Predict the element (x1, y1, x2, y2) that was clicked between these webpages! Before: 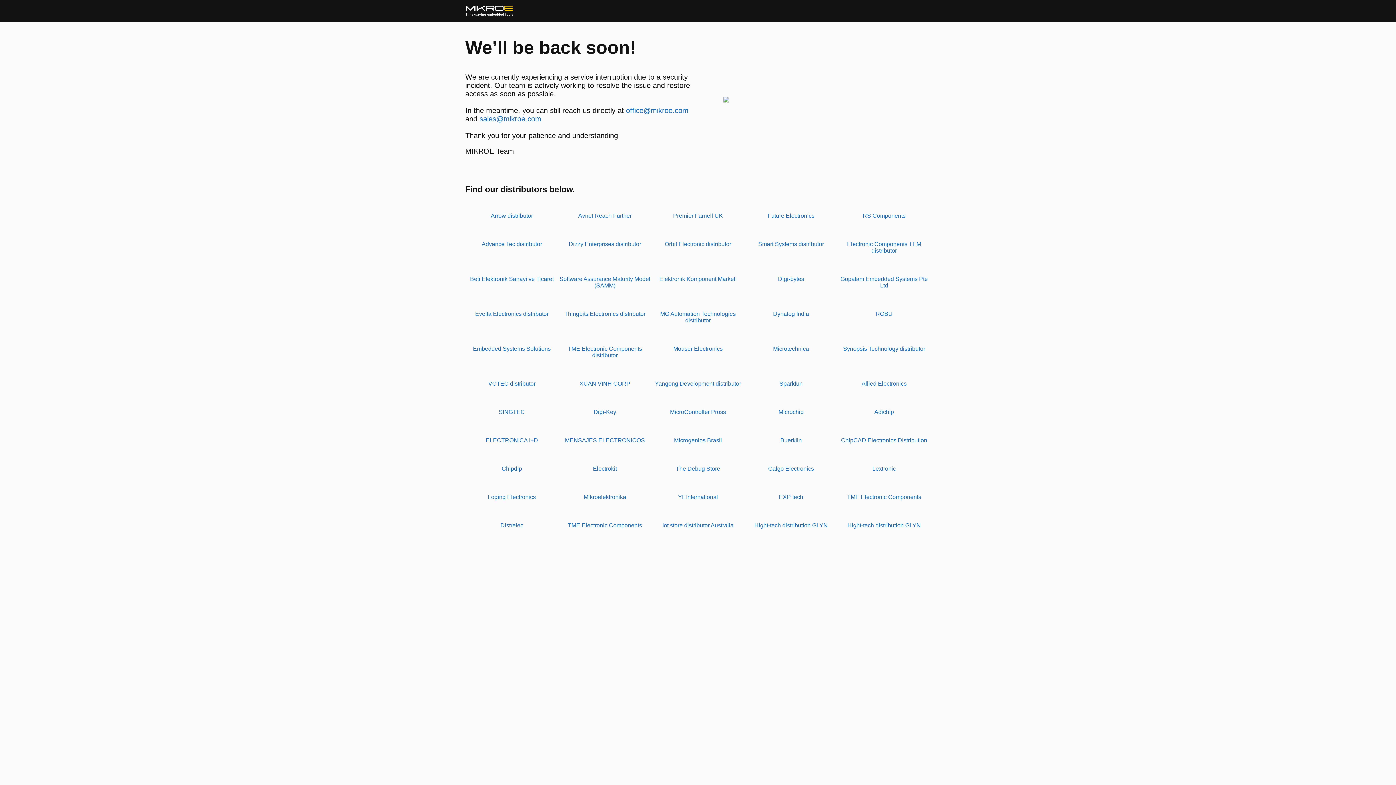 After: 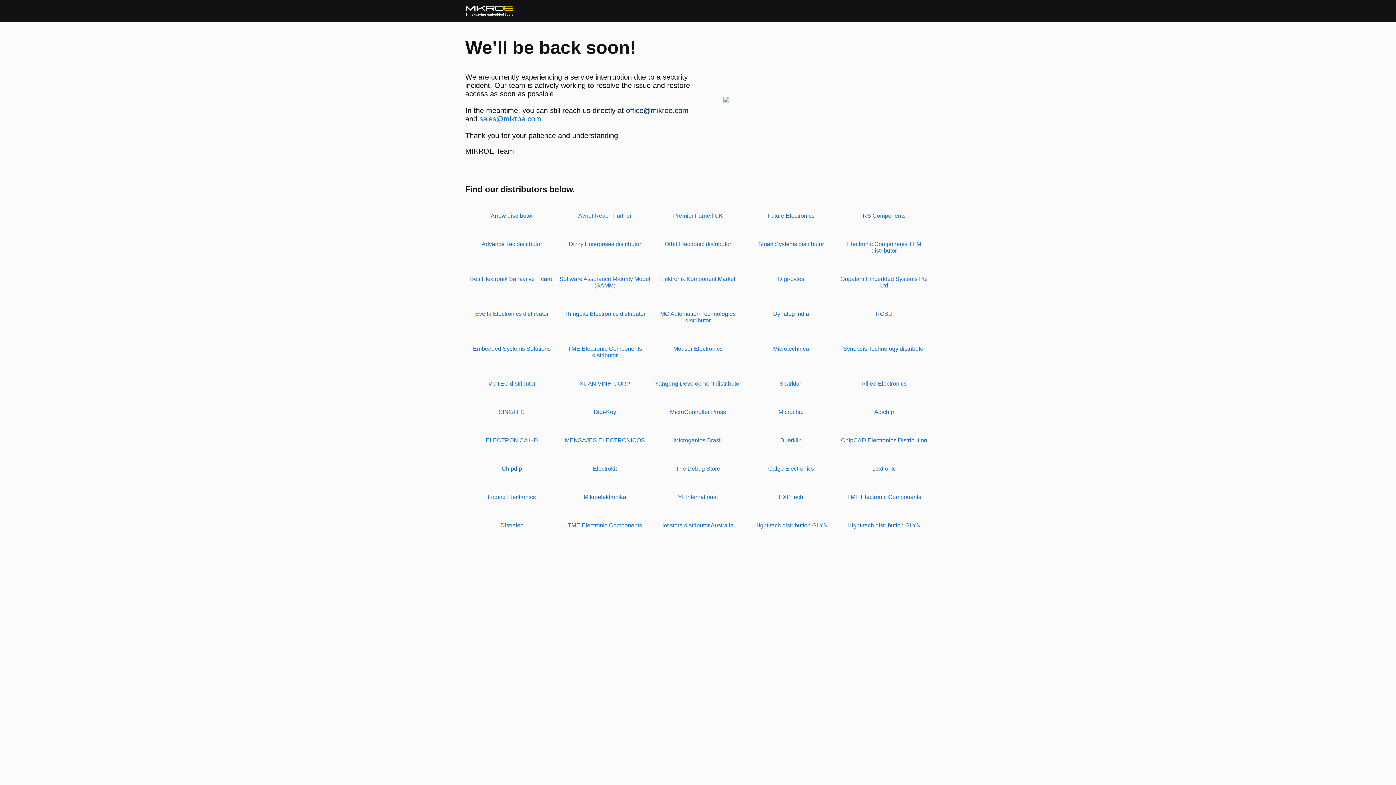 Action: bbox: (626, 106, 688, 114) label: office@mikroe.com